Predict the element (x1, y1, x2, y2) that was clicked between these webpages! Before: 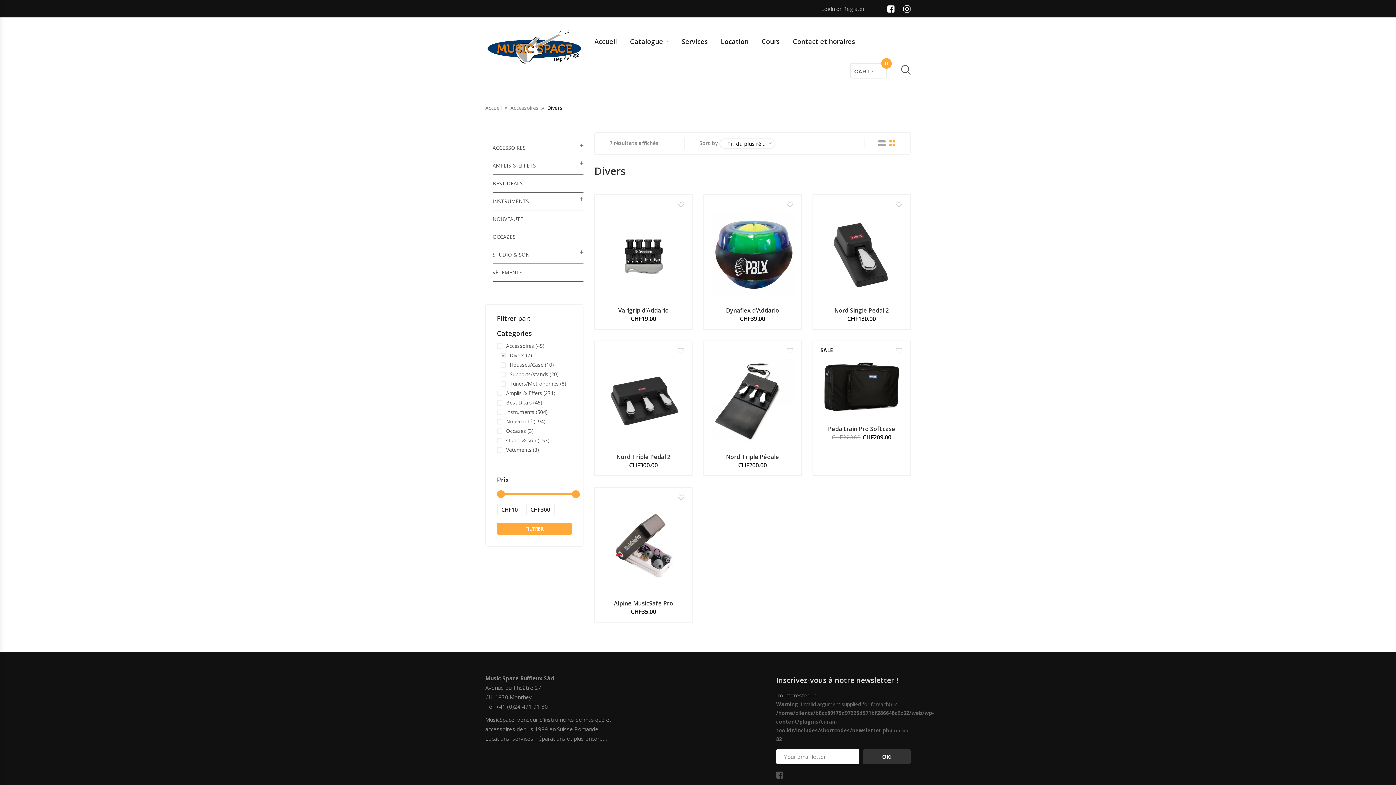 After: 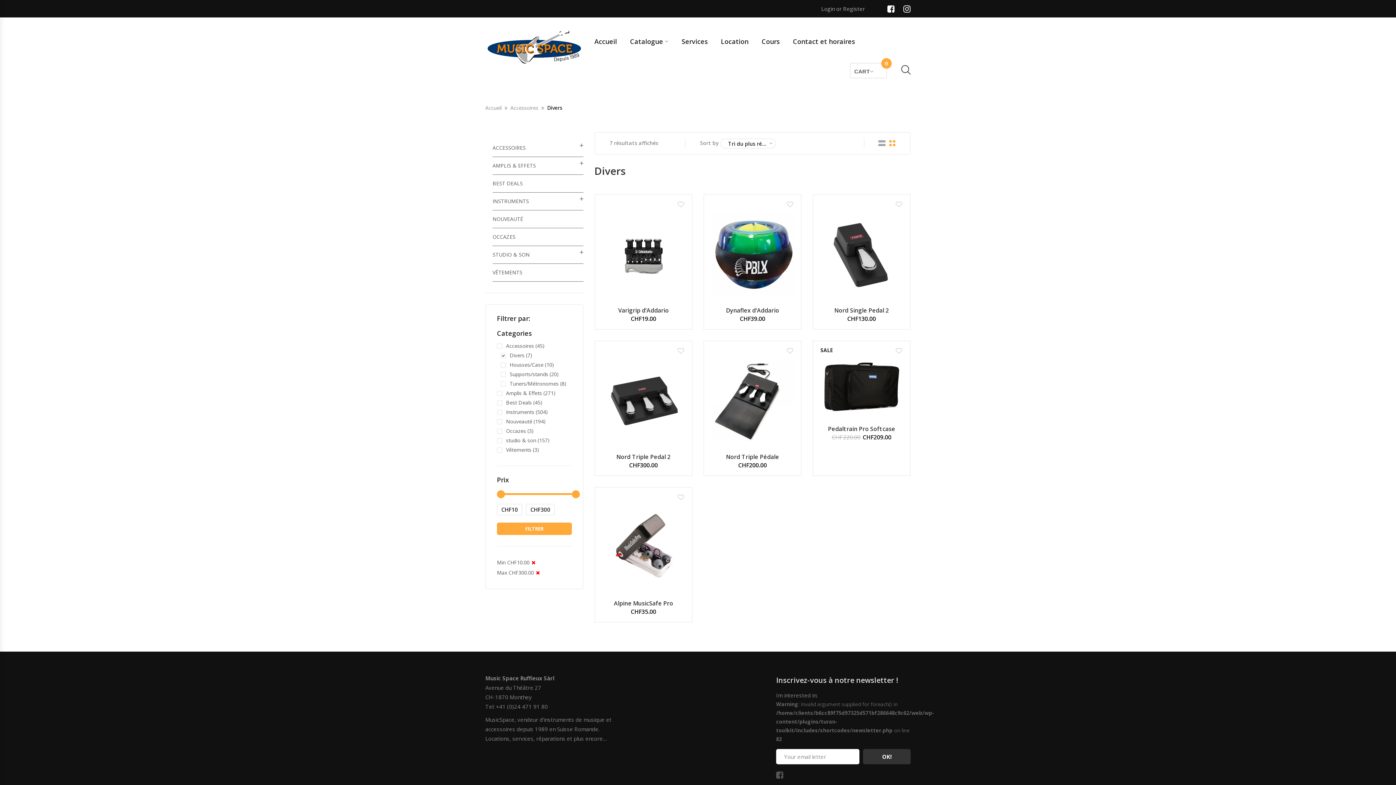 Action: label: FILTRER bbox: (497, 522, 572, 535)